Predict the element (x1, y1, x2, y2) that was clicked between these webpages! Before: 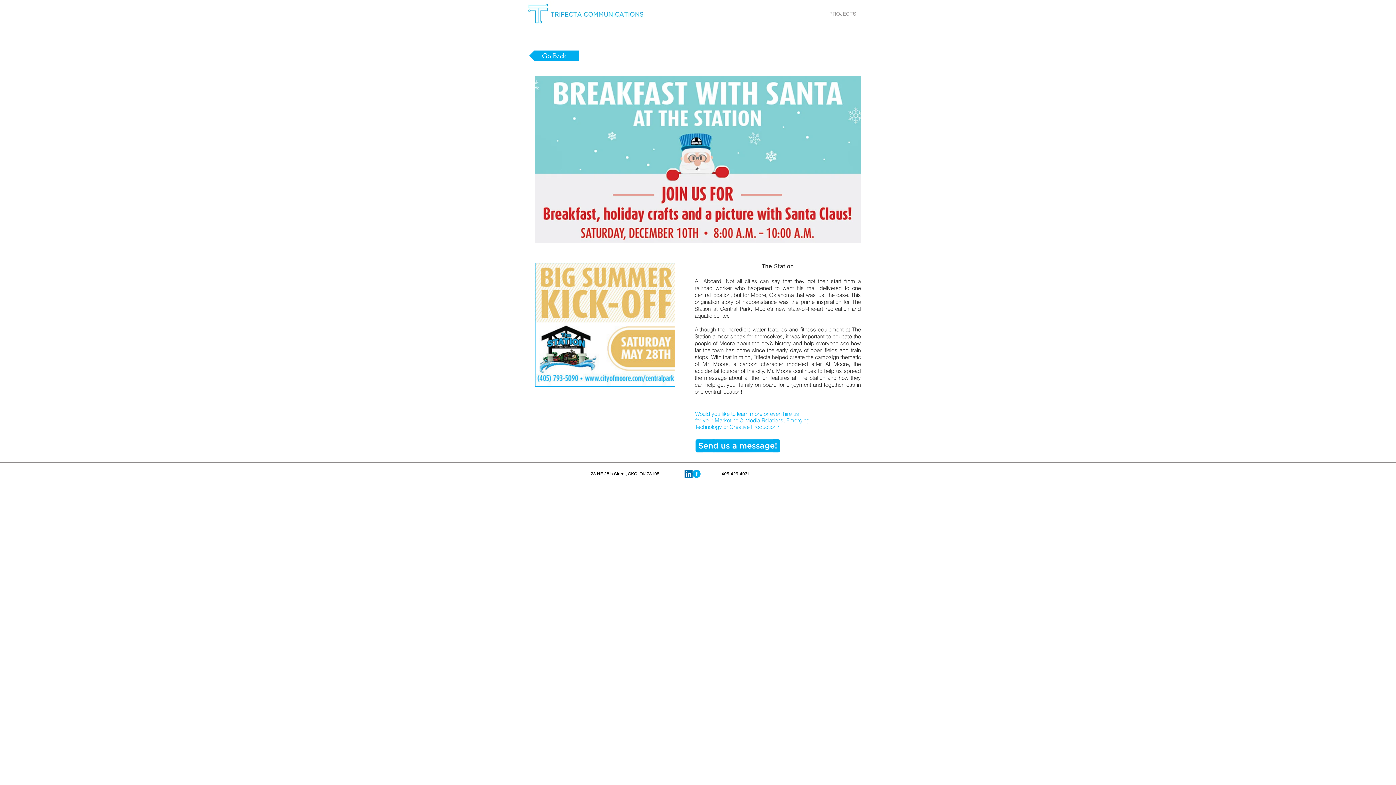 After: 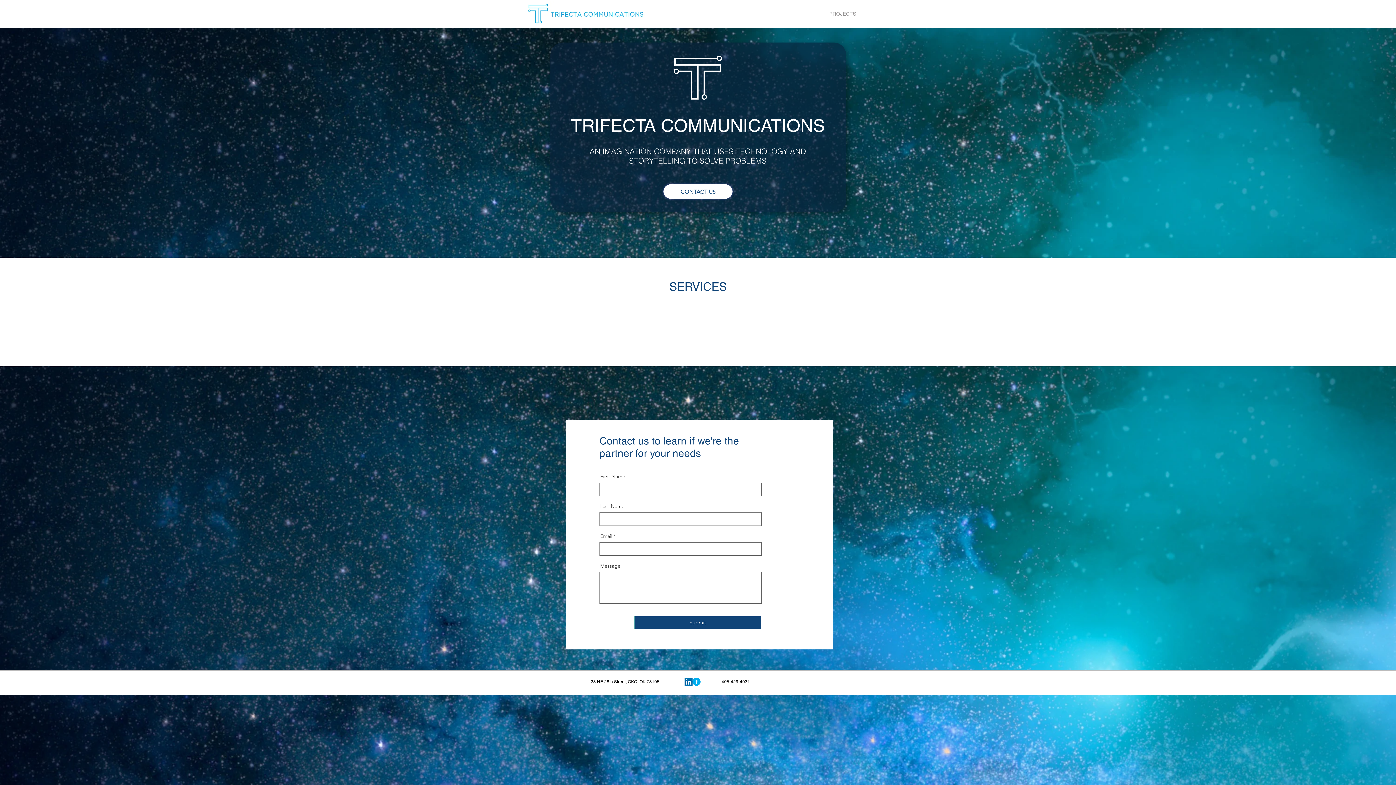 Action: bbox: (525, 1, 648, 26)